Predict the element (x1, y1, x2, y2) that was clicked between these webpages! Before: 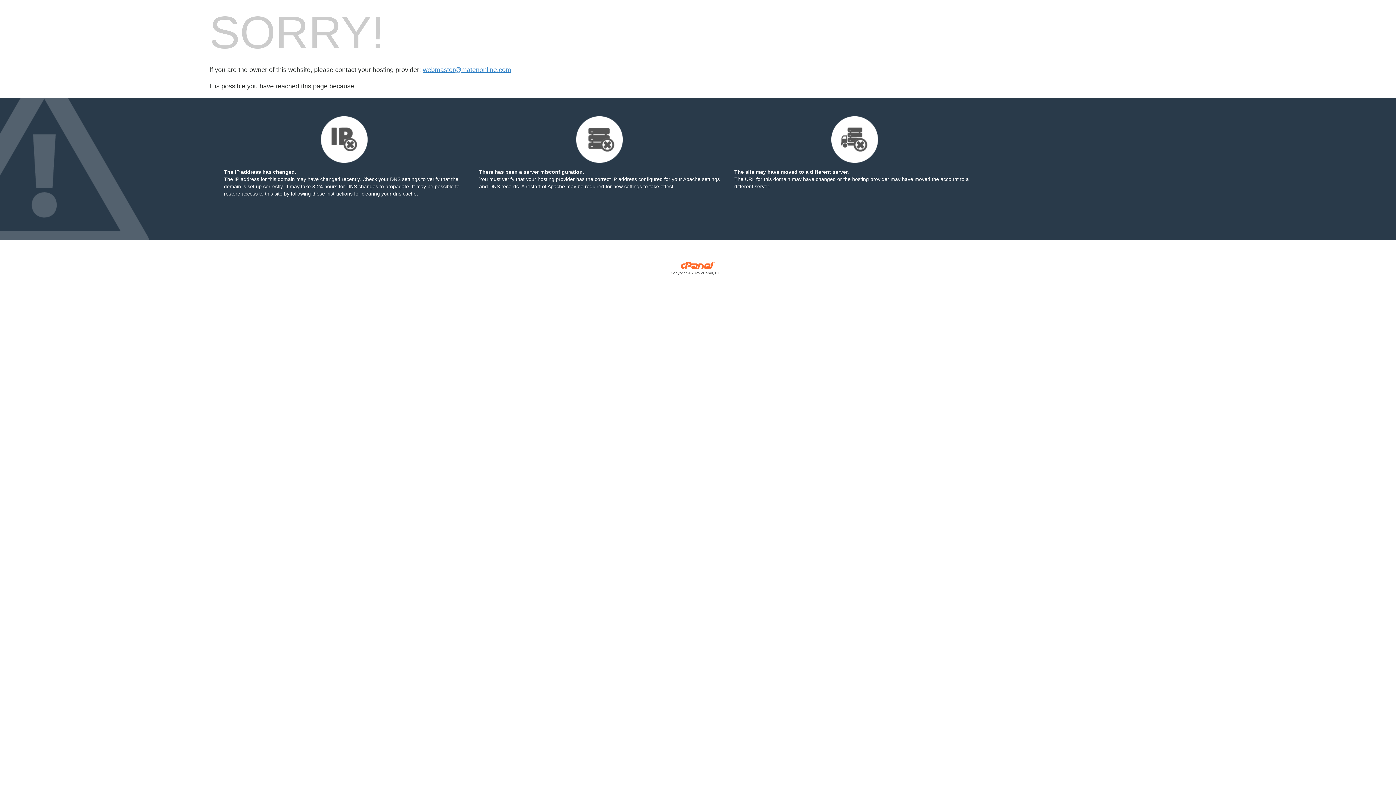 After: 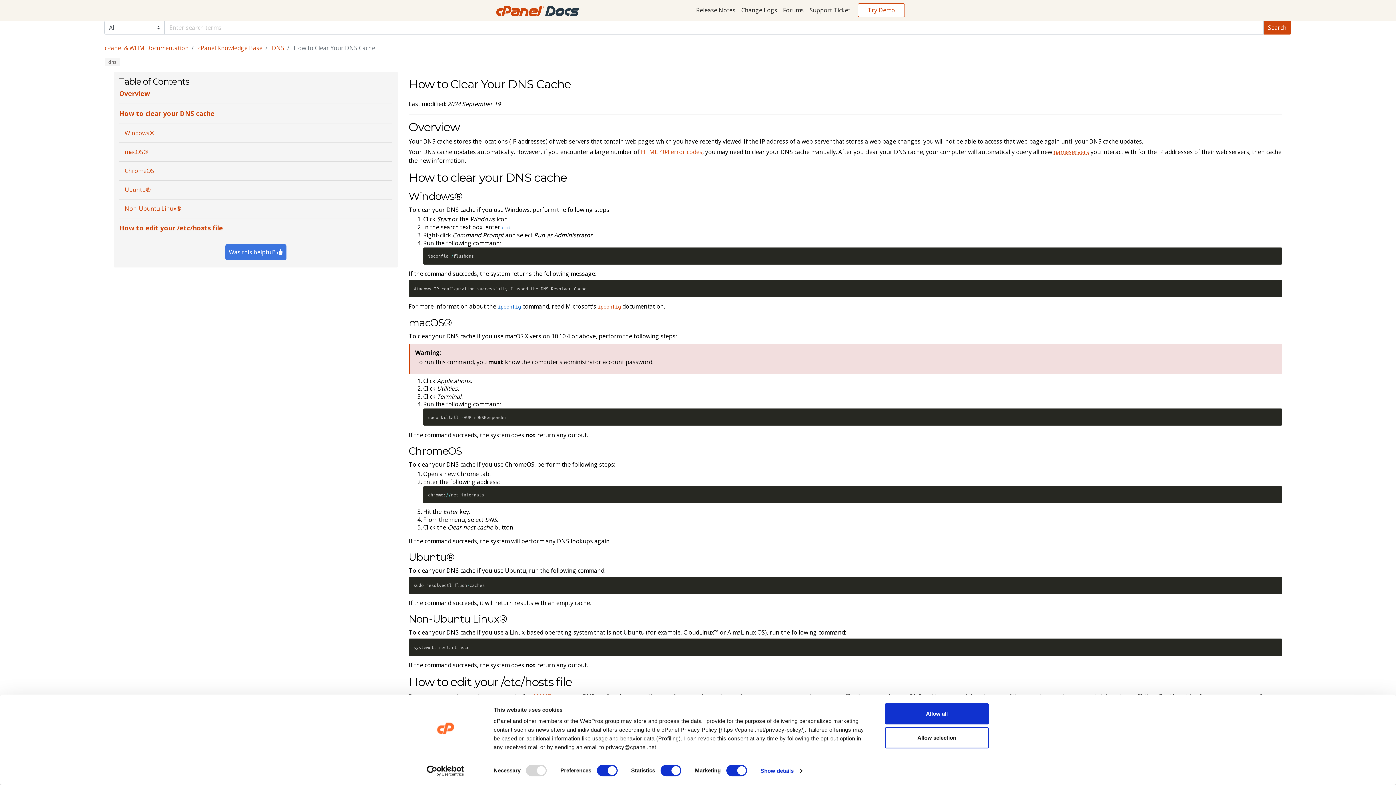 Action: bbox: (290, 190, 352, 196) label: following these instructions